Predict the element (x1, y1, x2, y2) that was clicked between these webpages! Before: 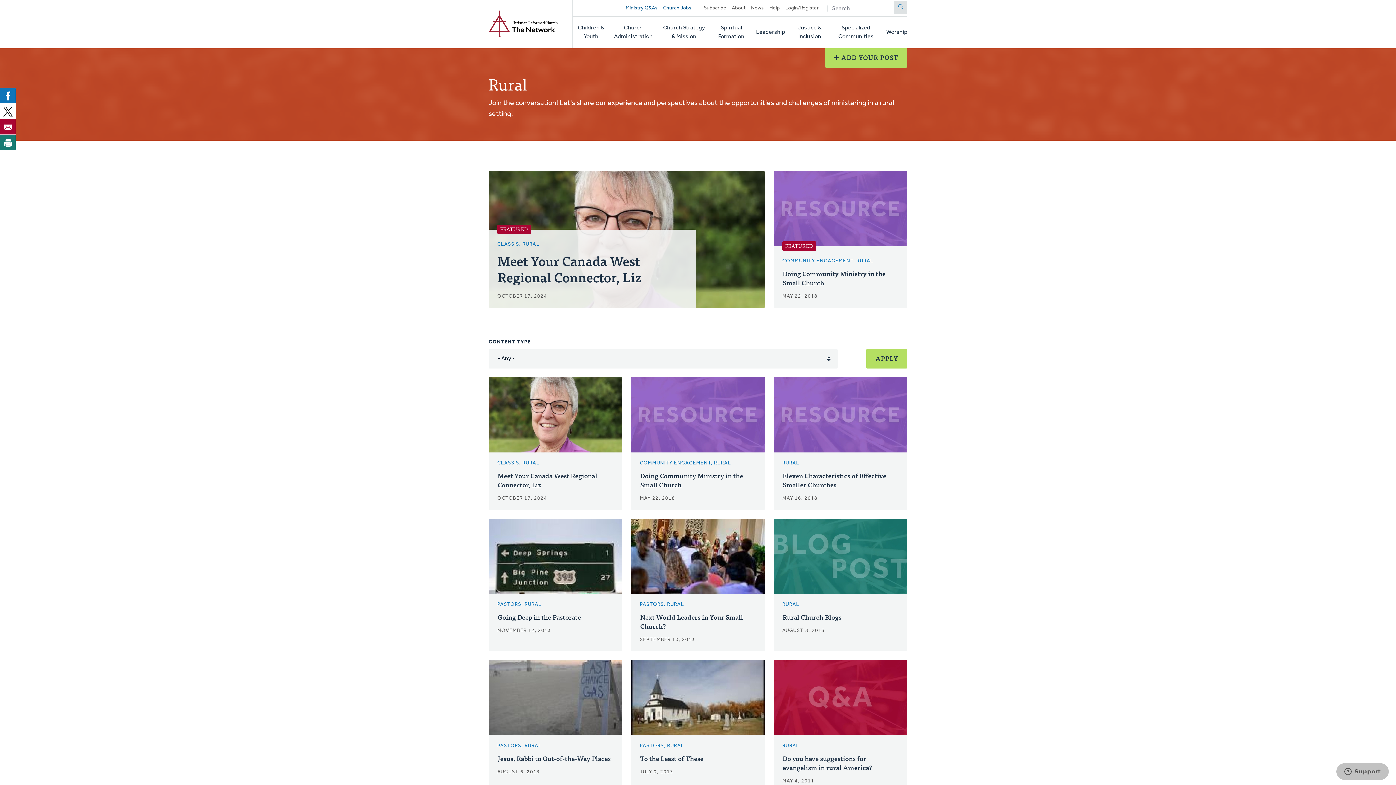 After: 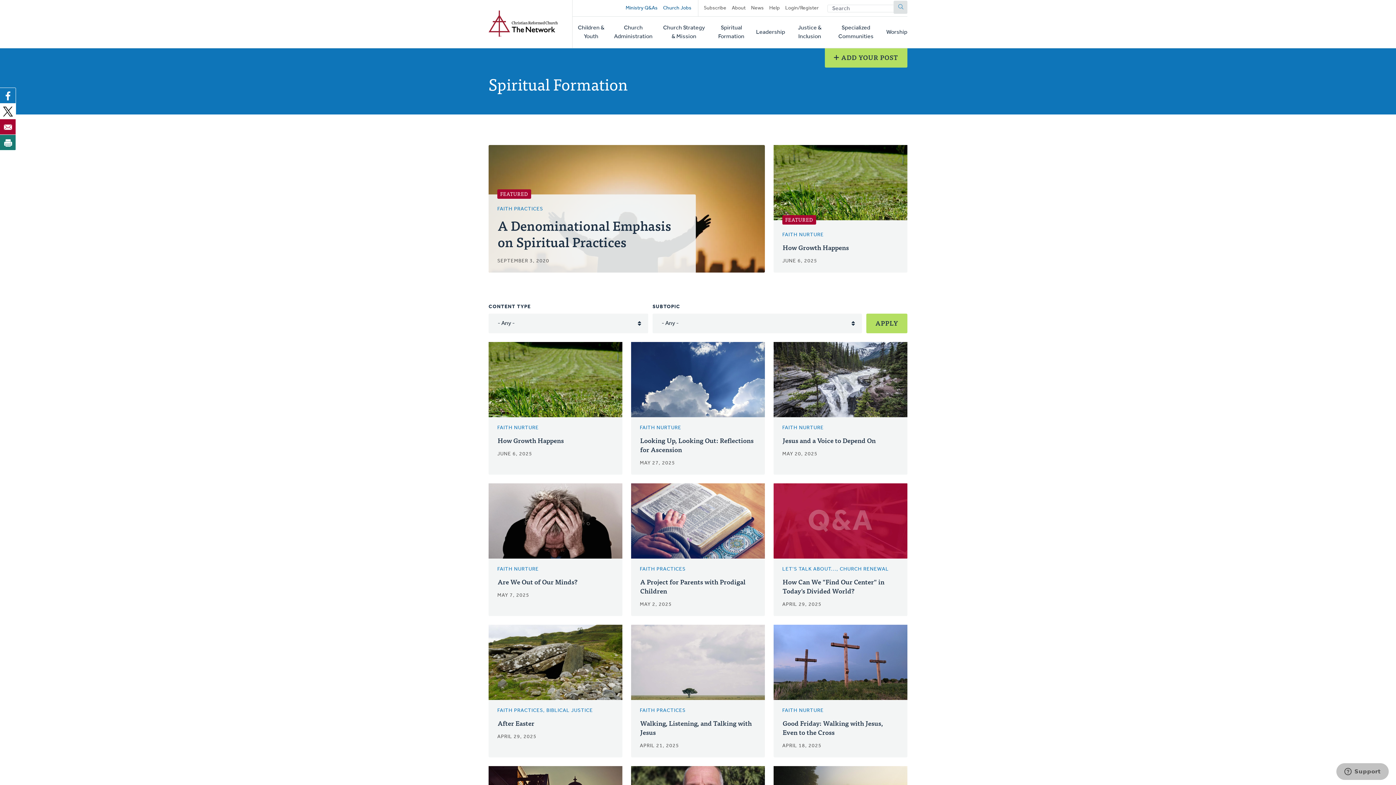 Action: bbox: (715, 16, 747, 48) label: Spiritual Formation